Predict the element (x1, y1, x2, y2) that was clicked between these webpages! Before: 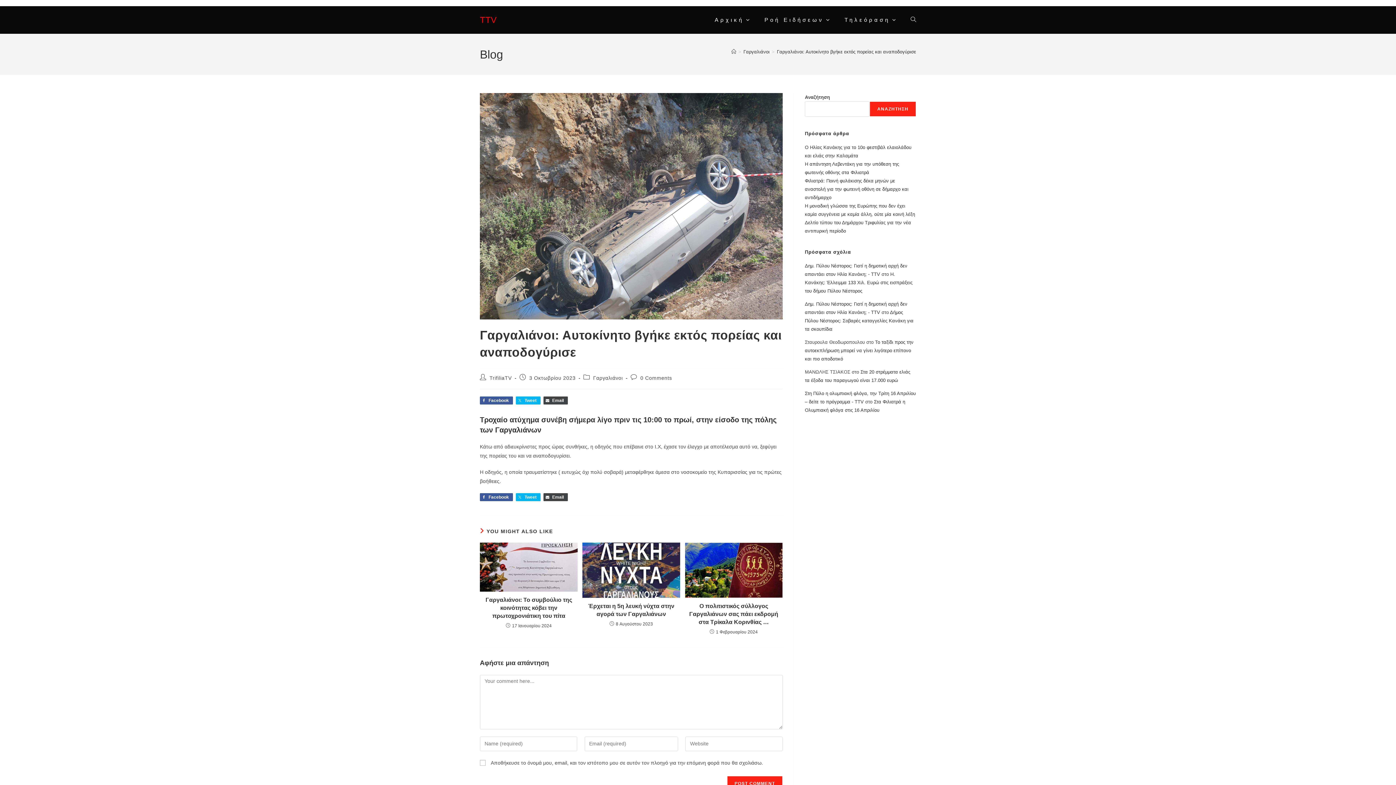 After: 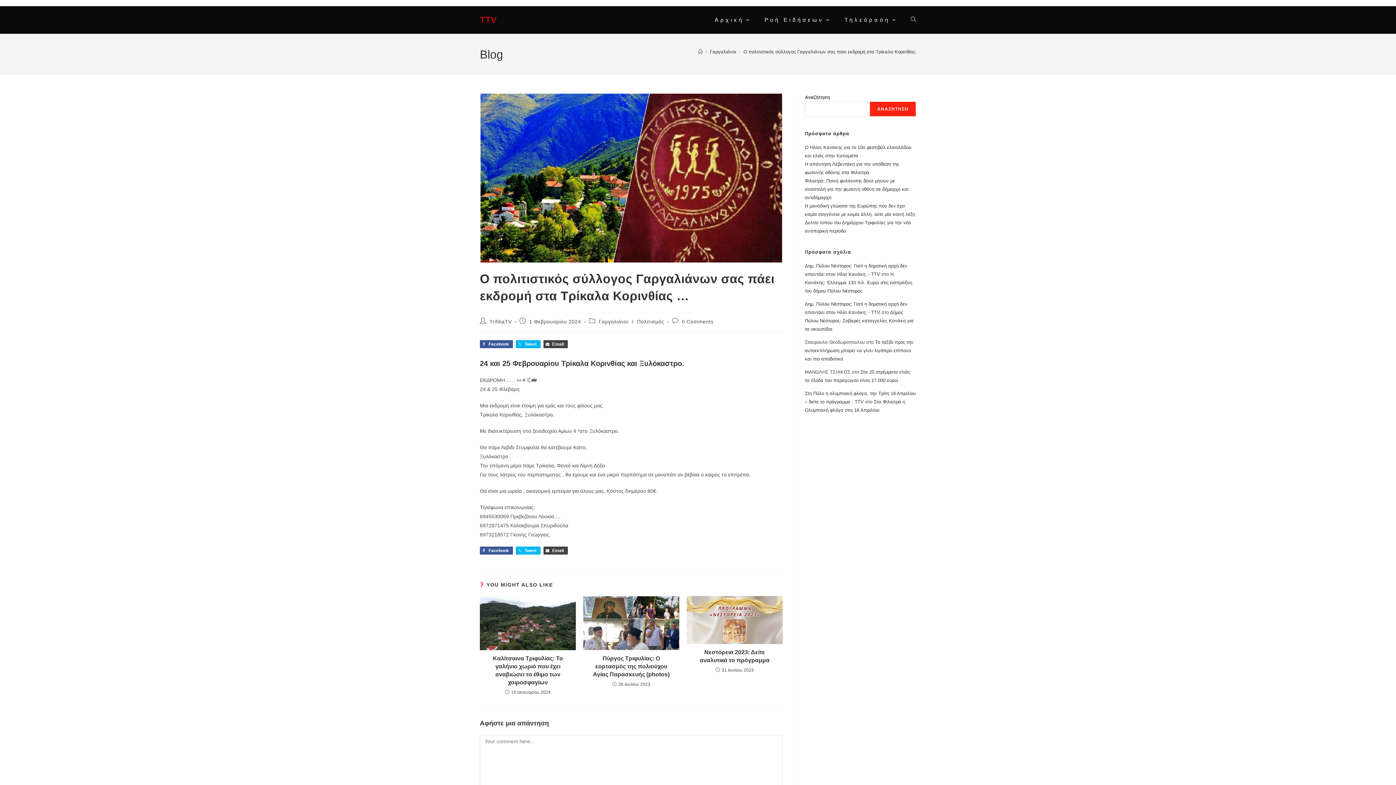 Action: bbox: (684, 543, 782, 598)